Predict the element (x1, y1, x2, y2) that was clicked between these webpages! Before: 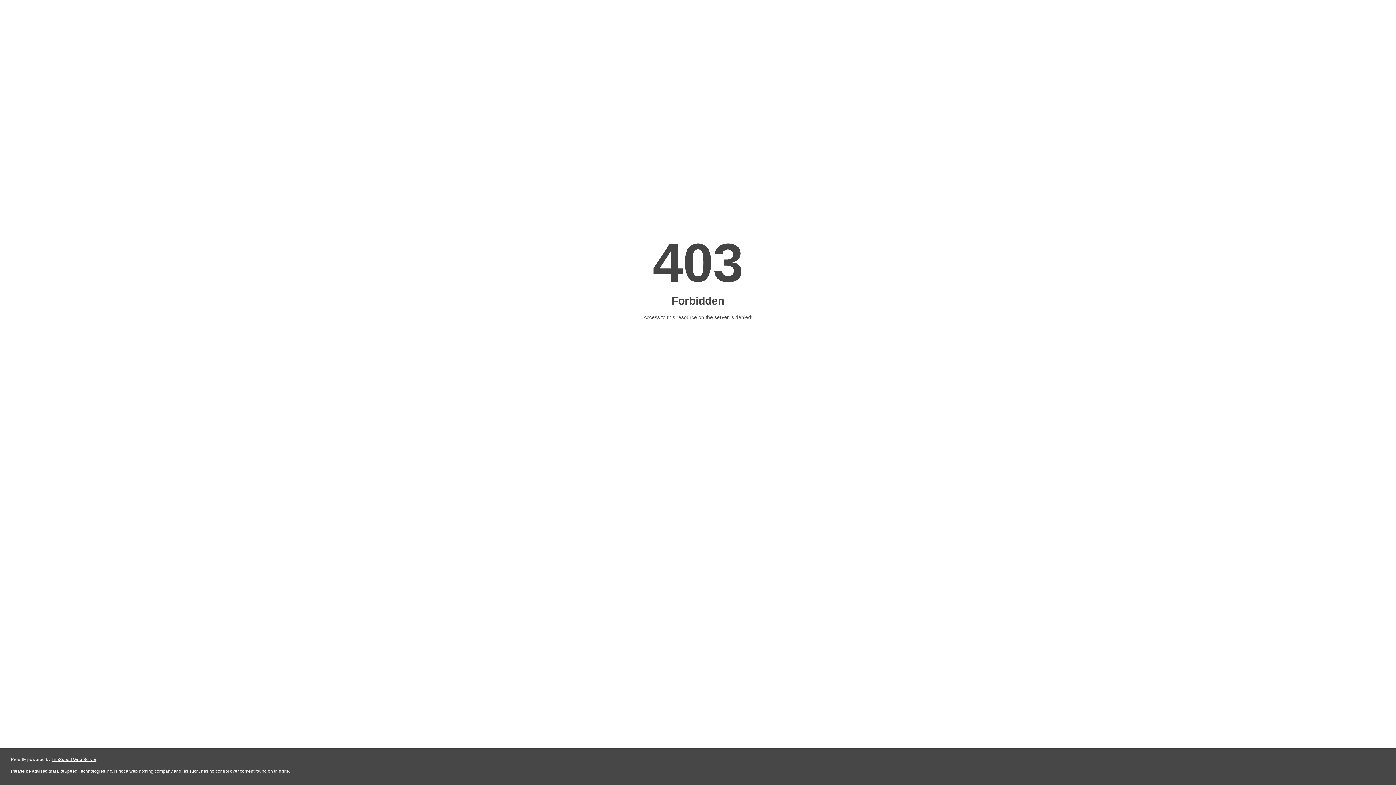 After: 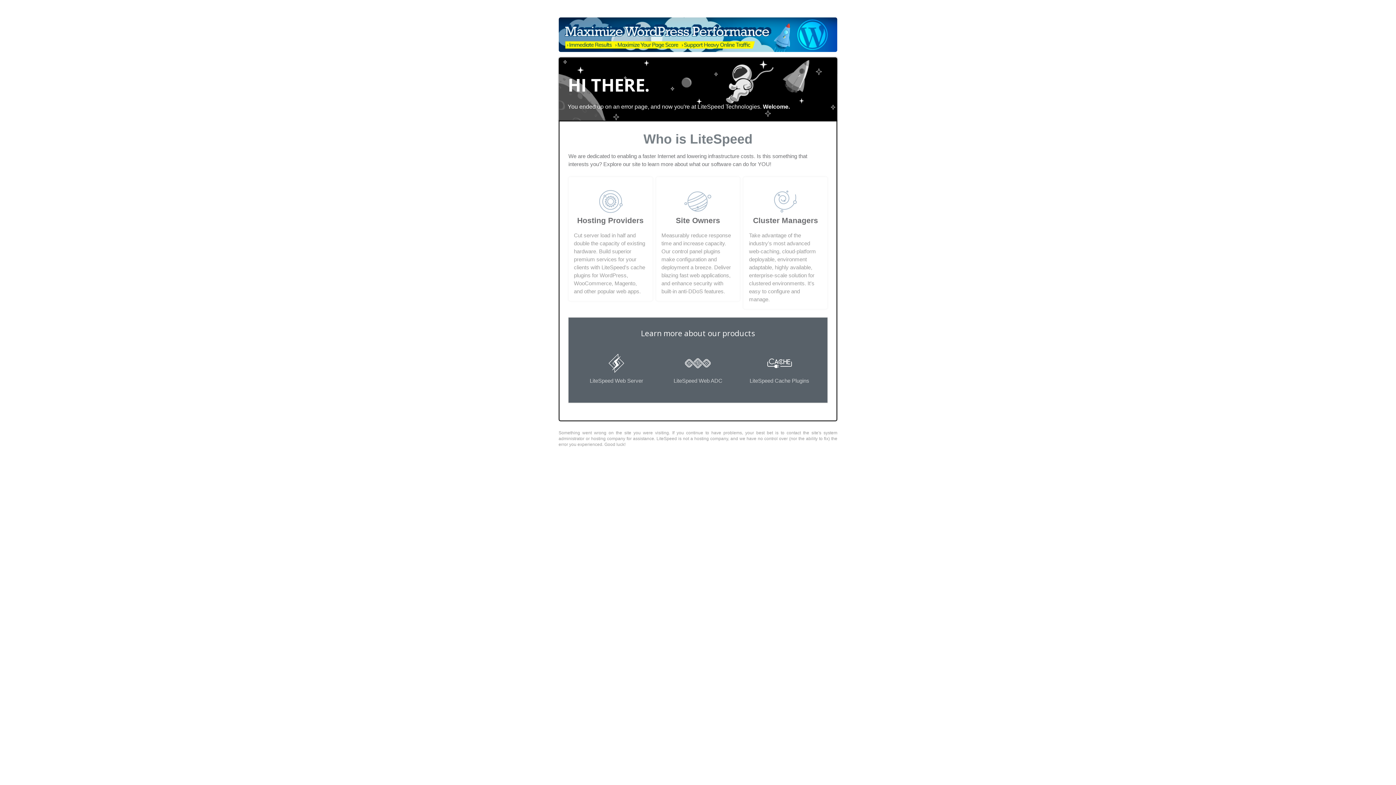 Action: bbox: (51, 757, 96, 762) label: LiteSpeed Web Server